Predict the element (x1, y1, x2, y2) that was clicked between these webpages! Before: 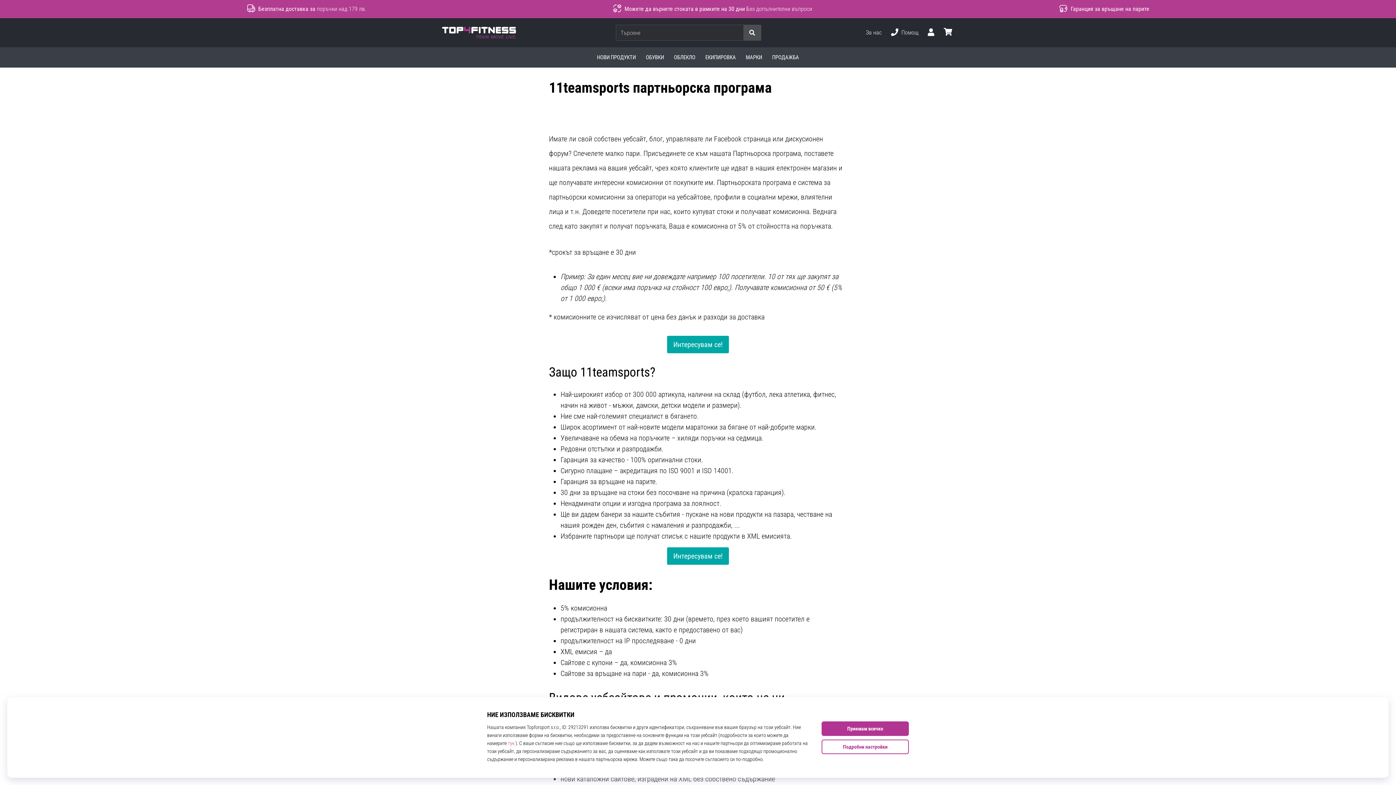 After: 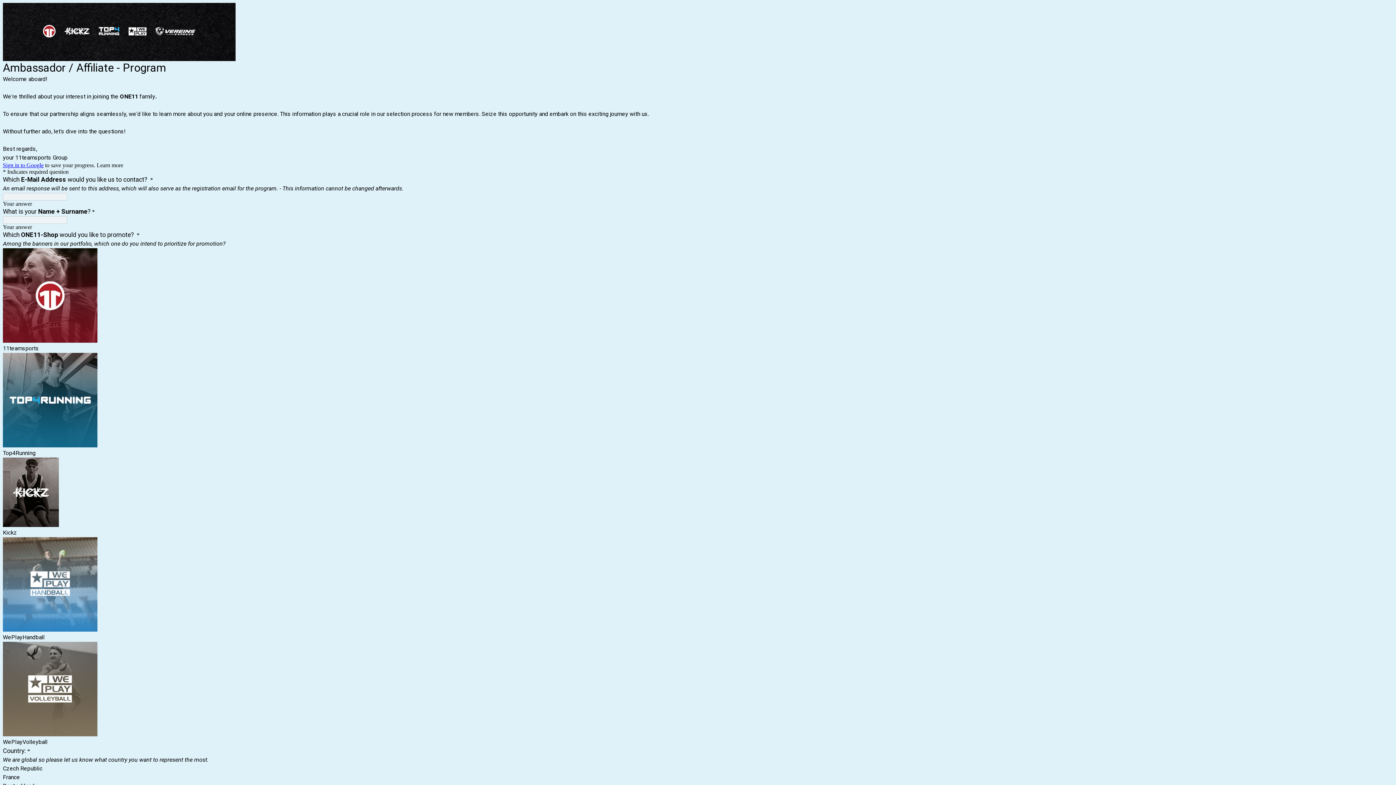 Action: bbox: (667, 336, 729, 353) label: Интересувам се!